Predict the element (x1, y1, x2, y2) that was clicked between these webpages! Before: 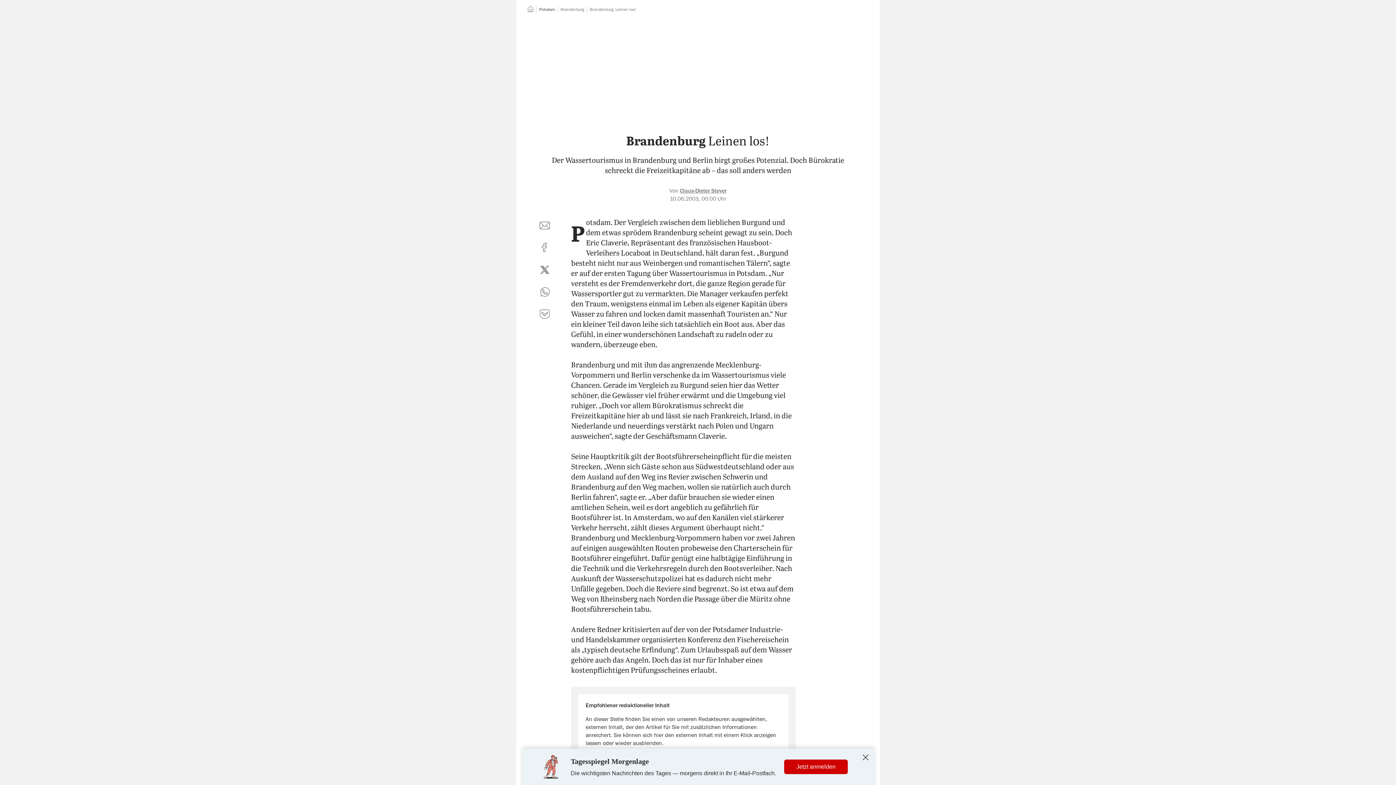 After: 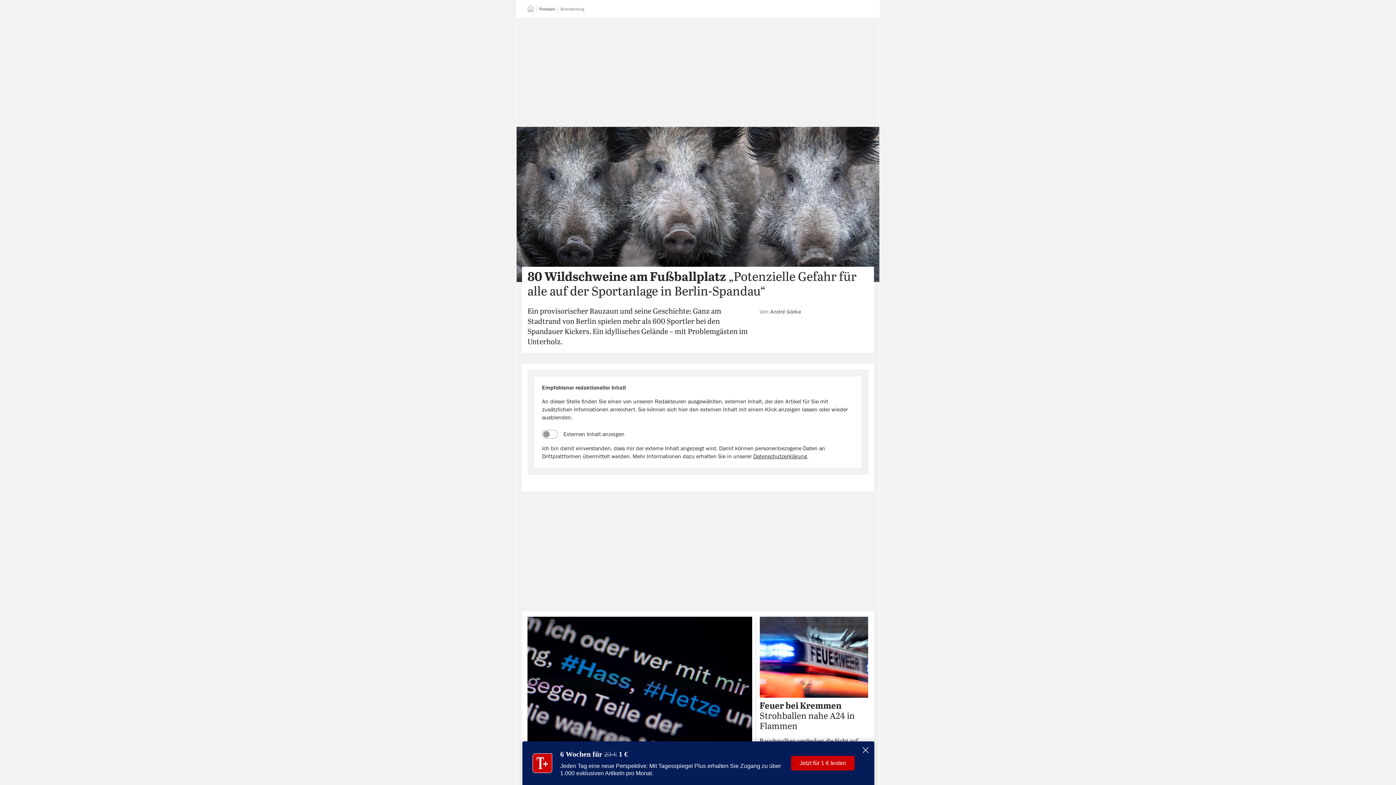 Action: label: Brandenburg bbox: (560, 7, 584, 11)